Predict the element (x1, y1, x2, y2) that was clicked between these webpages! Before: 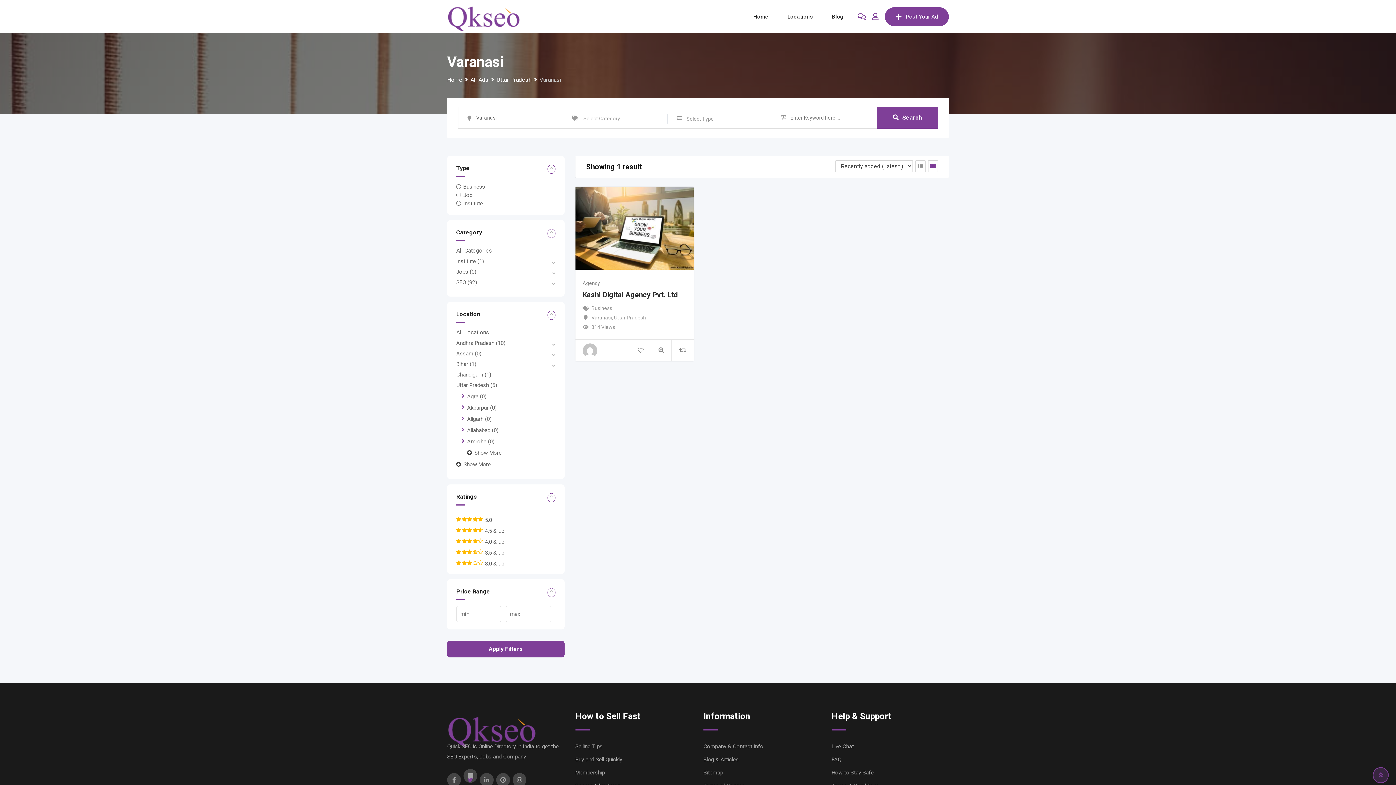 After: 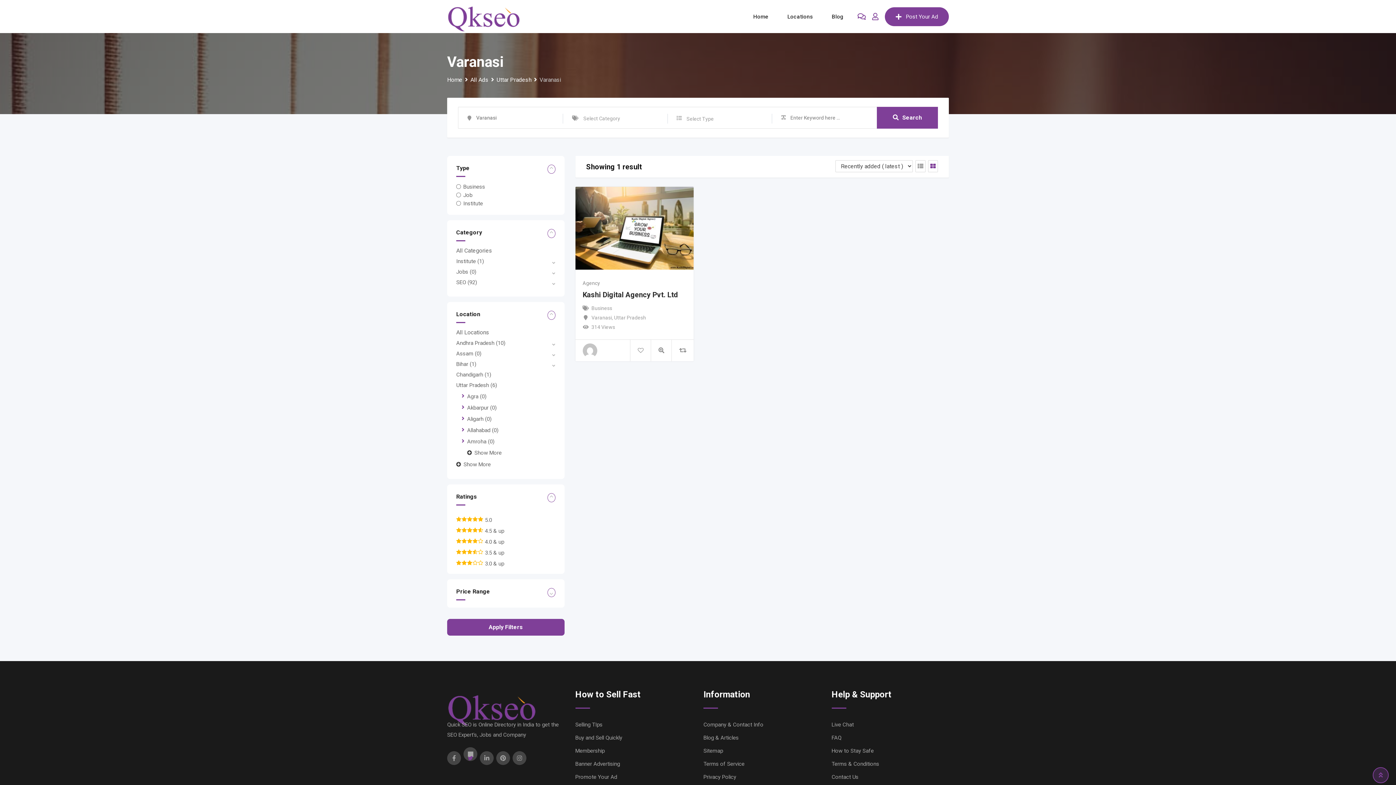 Action: bbox: (456, 587, 555, 600) label: Price Range